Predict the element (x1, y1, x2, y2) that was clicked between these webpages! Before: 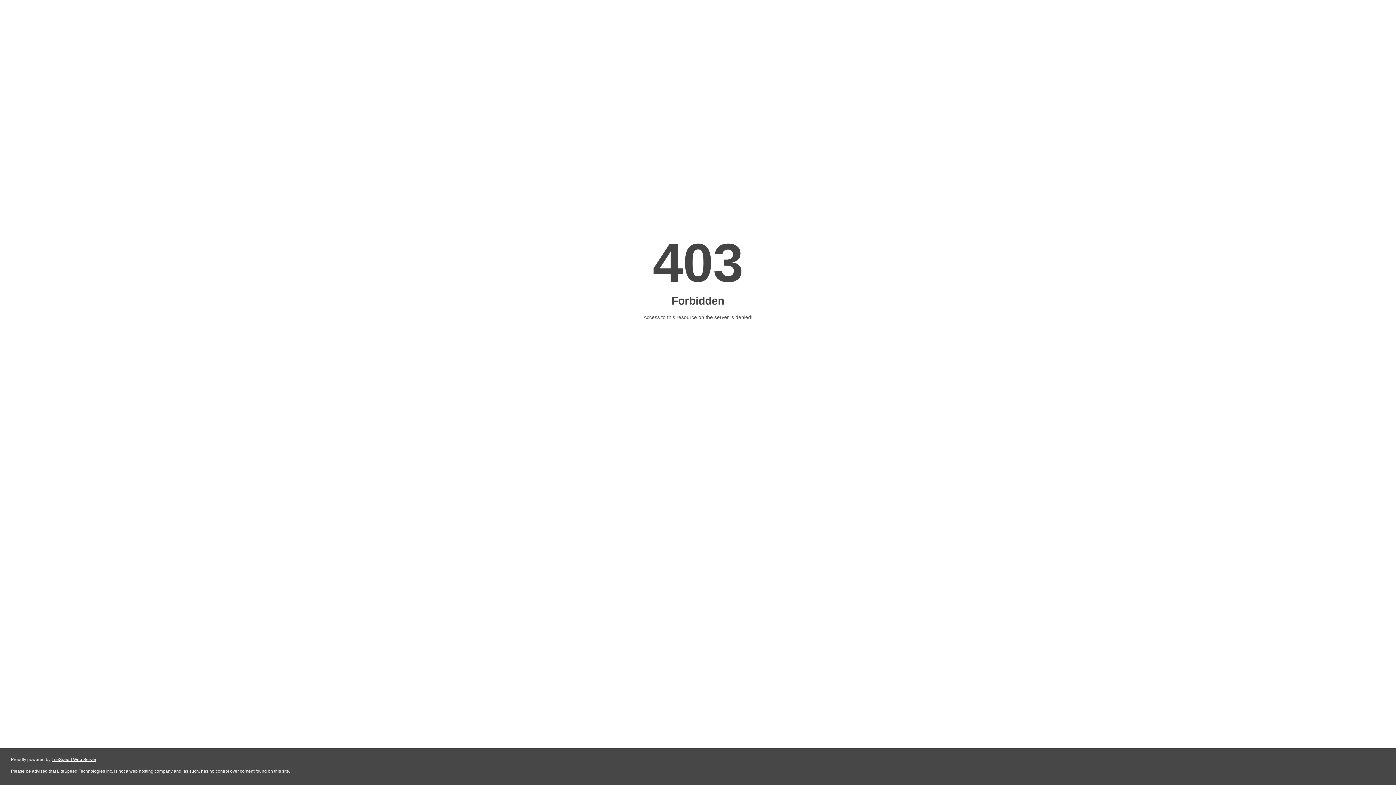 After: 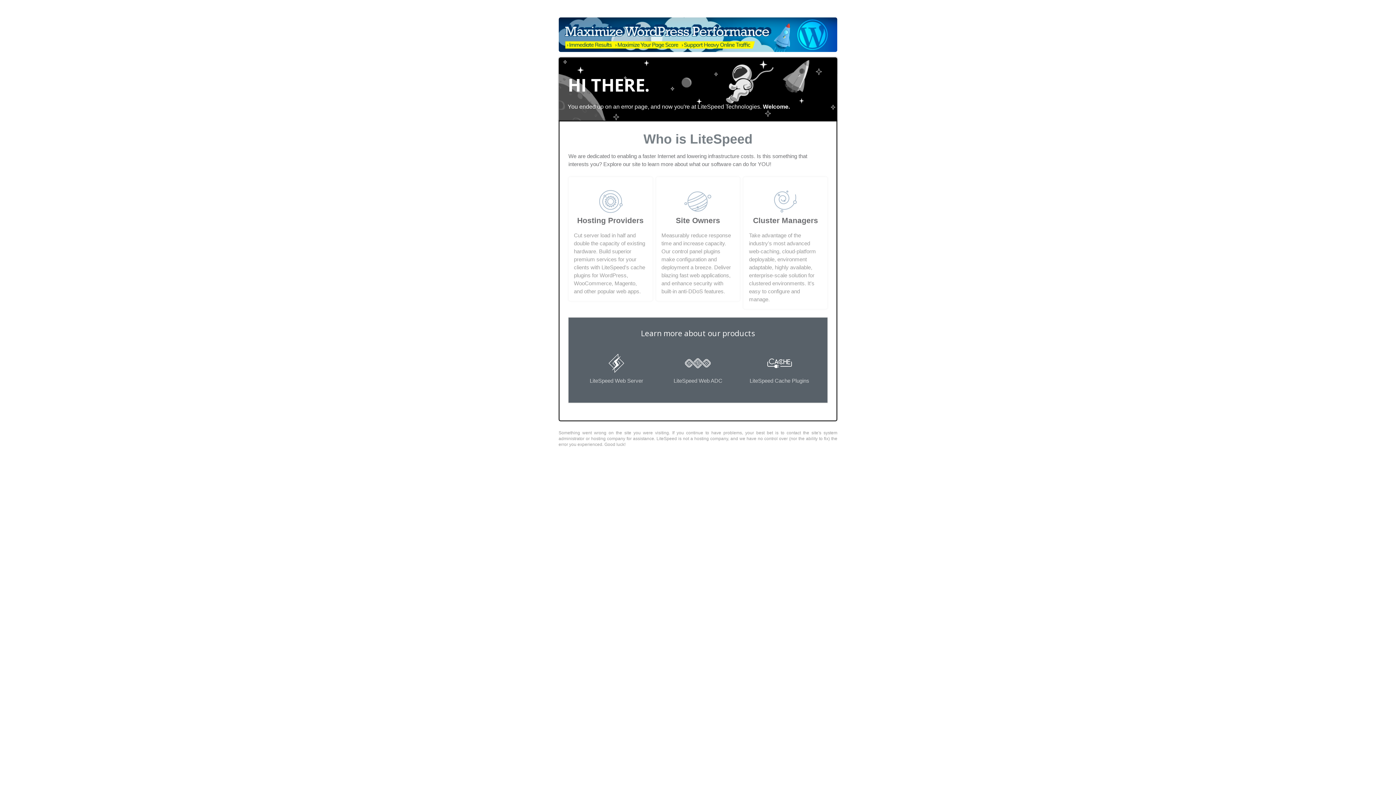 Action: label: LiteSpeed Web Server bbox: (51, 757, 96, 762)